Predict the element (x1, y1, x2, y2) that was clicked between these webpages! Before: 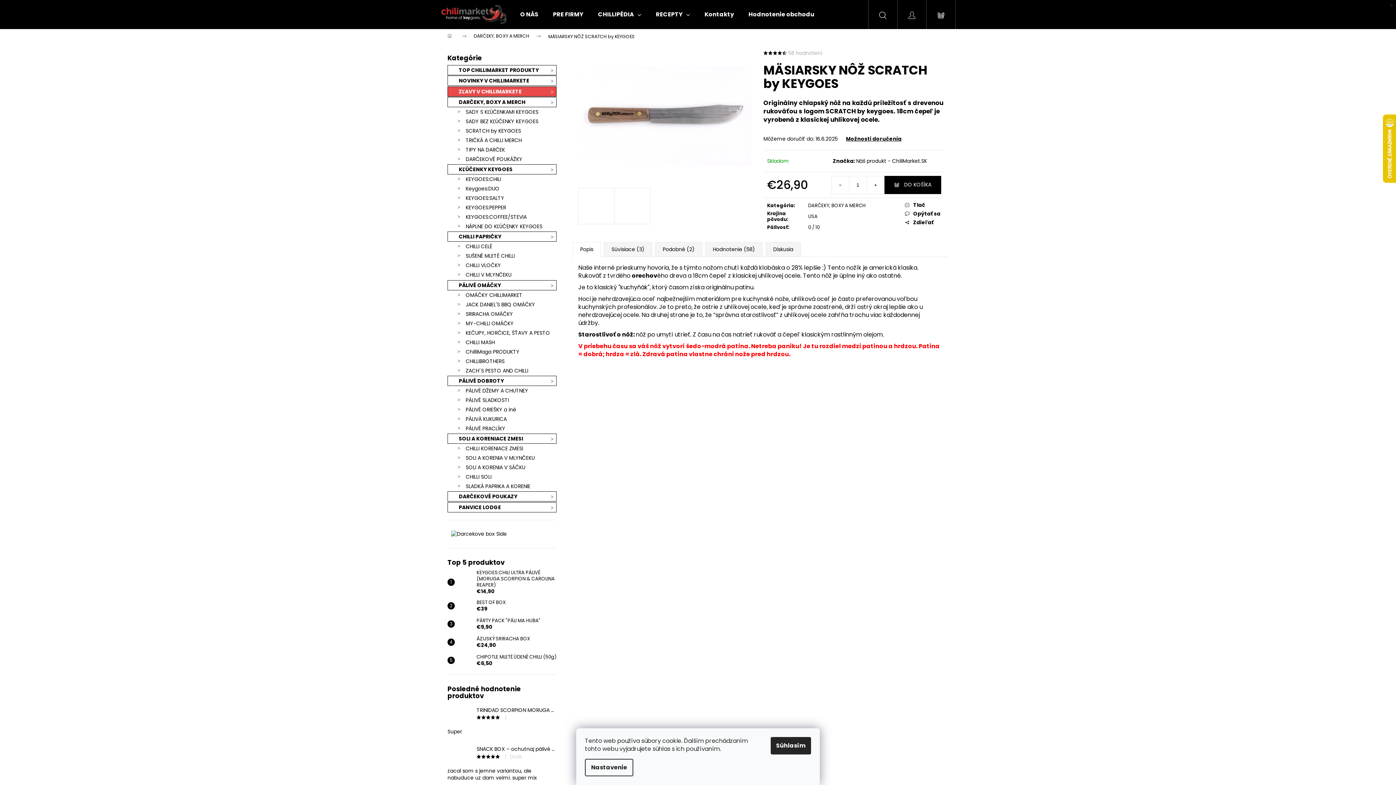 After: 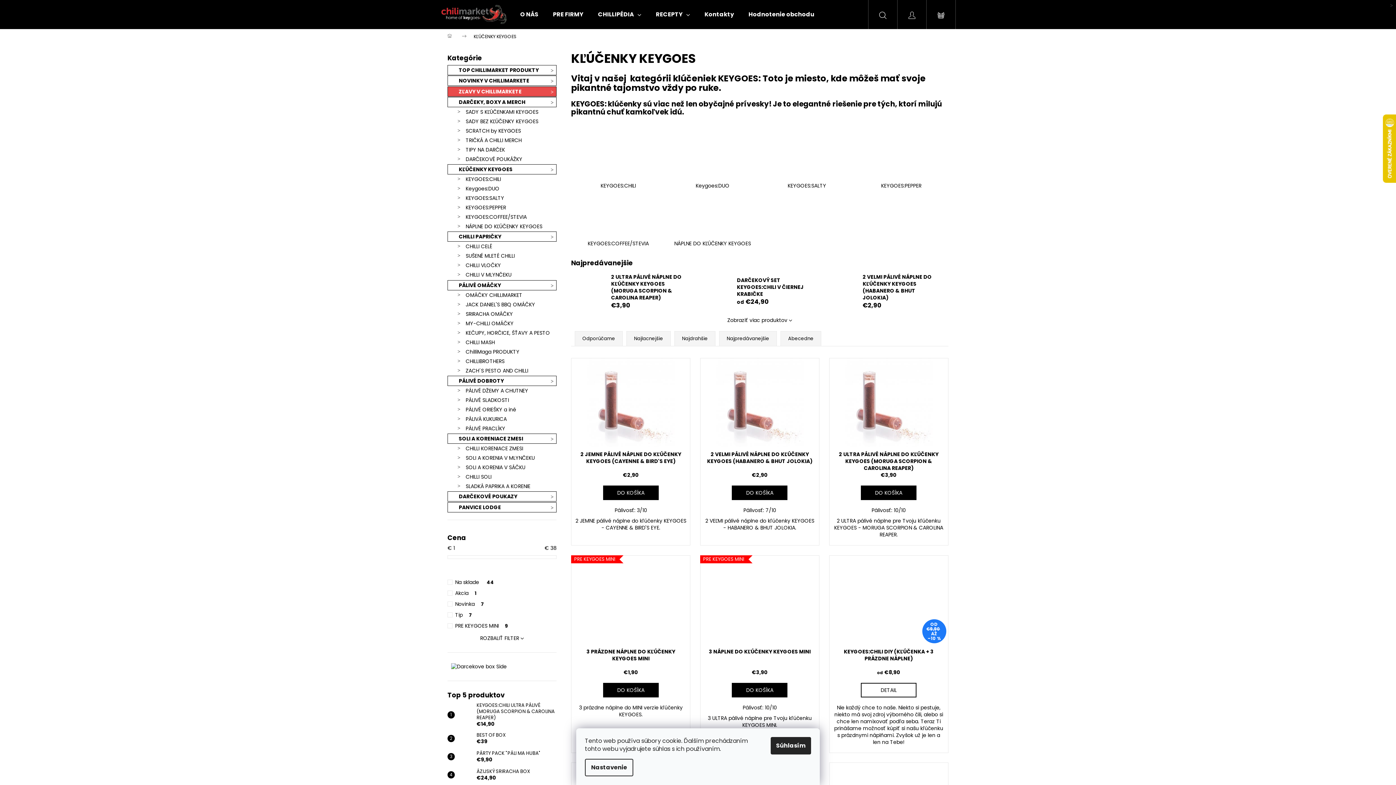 Action: label: KĽÚČENKY KEYGOES
  bbox: (448, 164, 556, 174)